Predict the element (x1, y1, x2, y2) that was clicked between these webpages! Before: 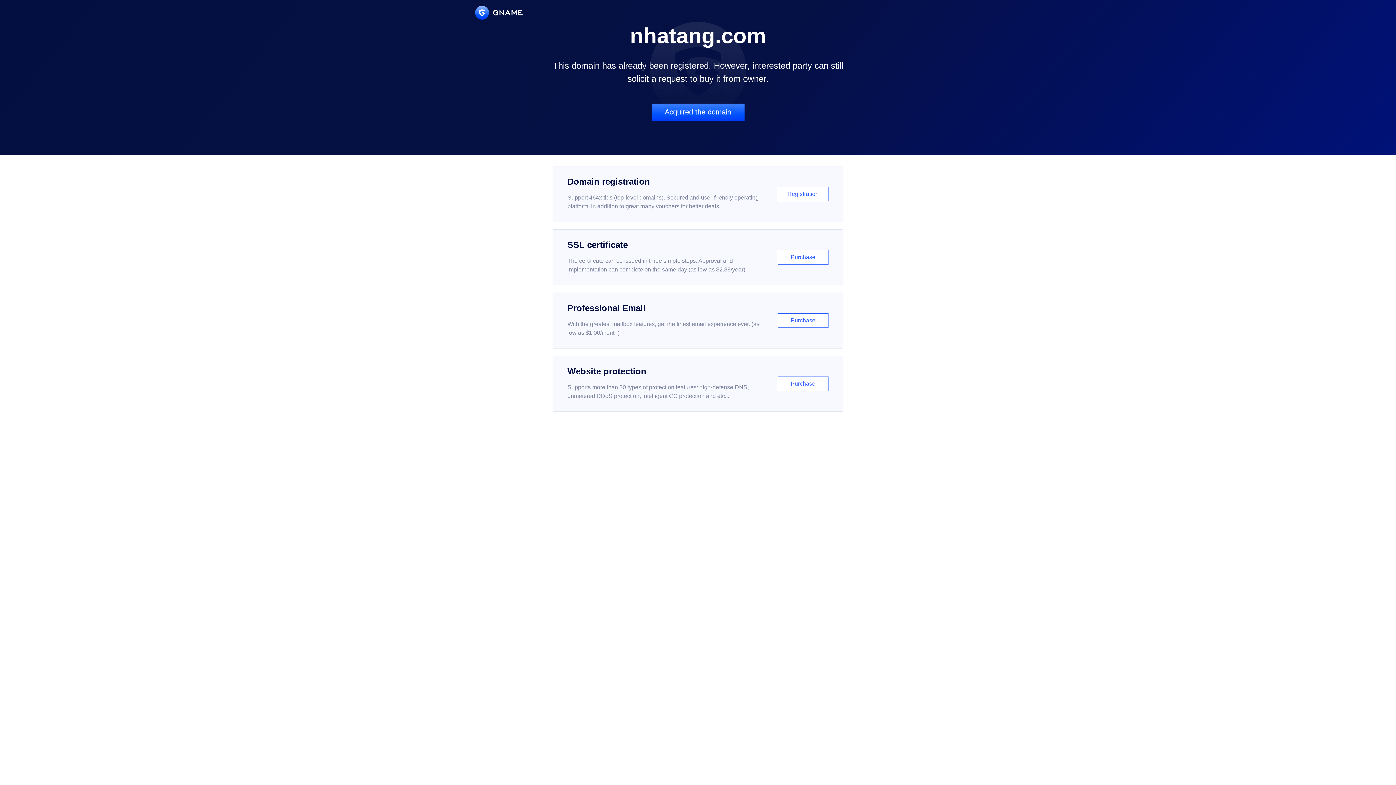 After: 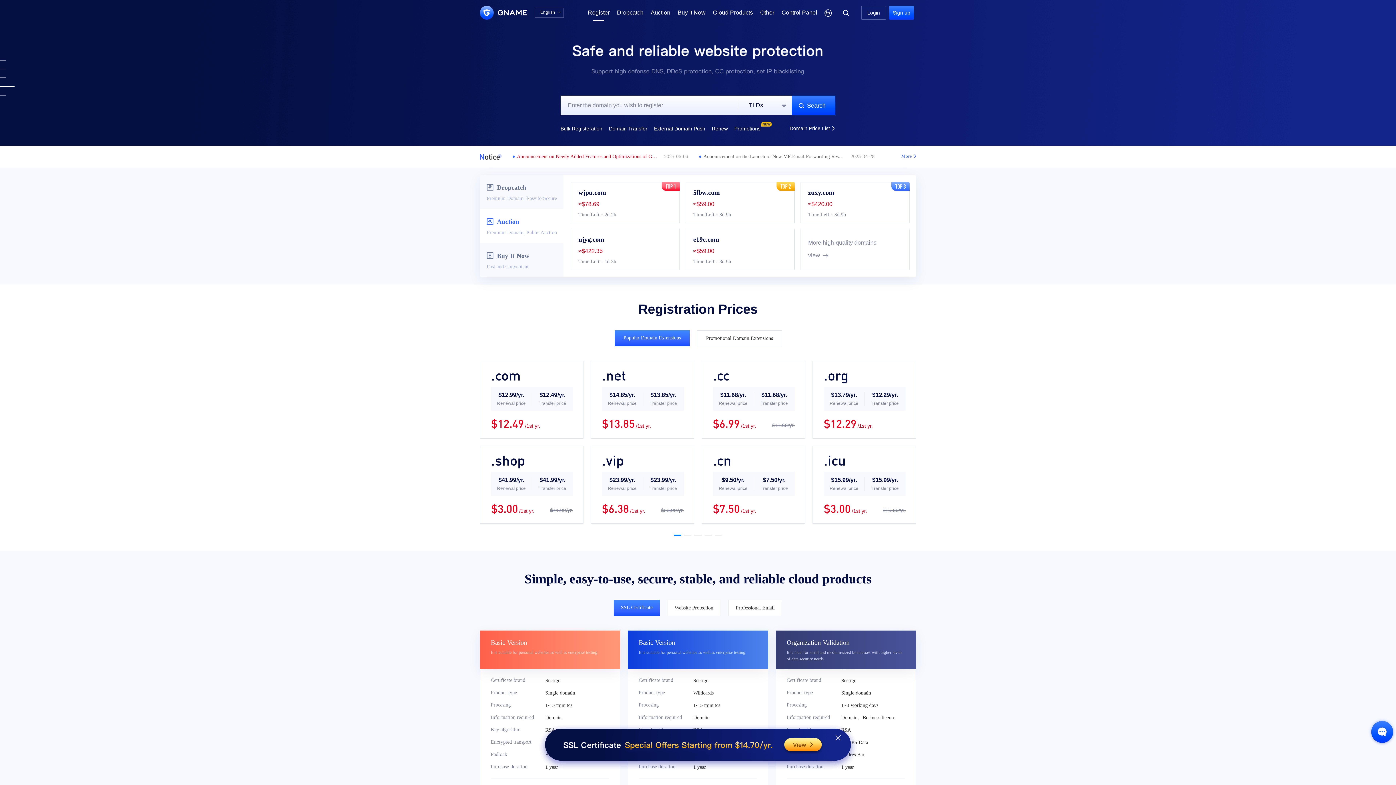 Action: label: Domain registration

Support 464x tlds (top-level domains). Secured and user-friendly operating platform, in addition to great many vouchers for better deals.

Registration bbox: (552, 166, 843, 222)